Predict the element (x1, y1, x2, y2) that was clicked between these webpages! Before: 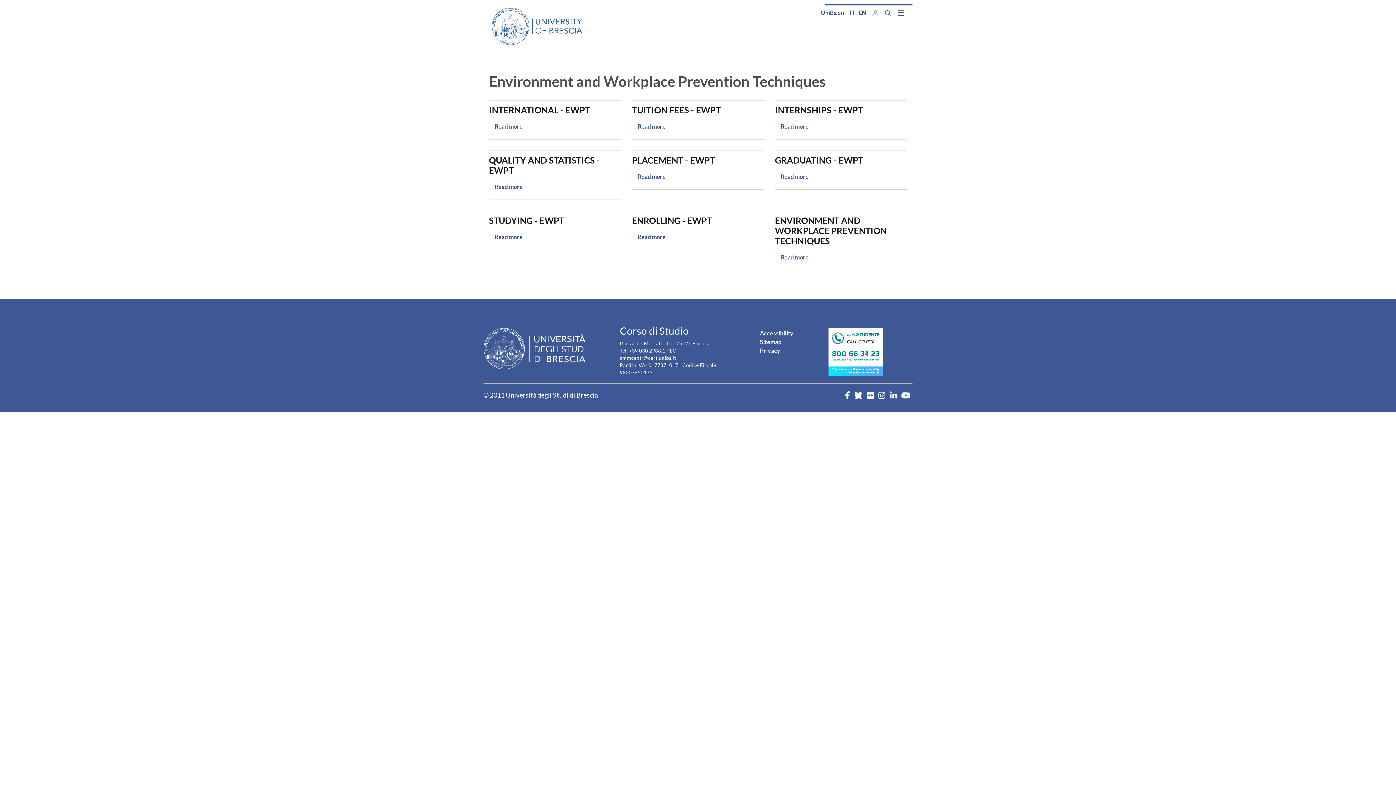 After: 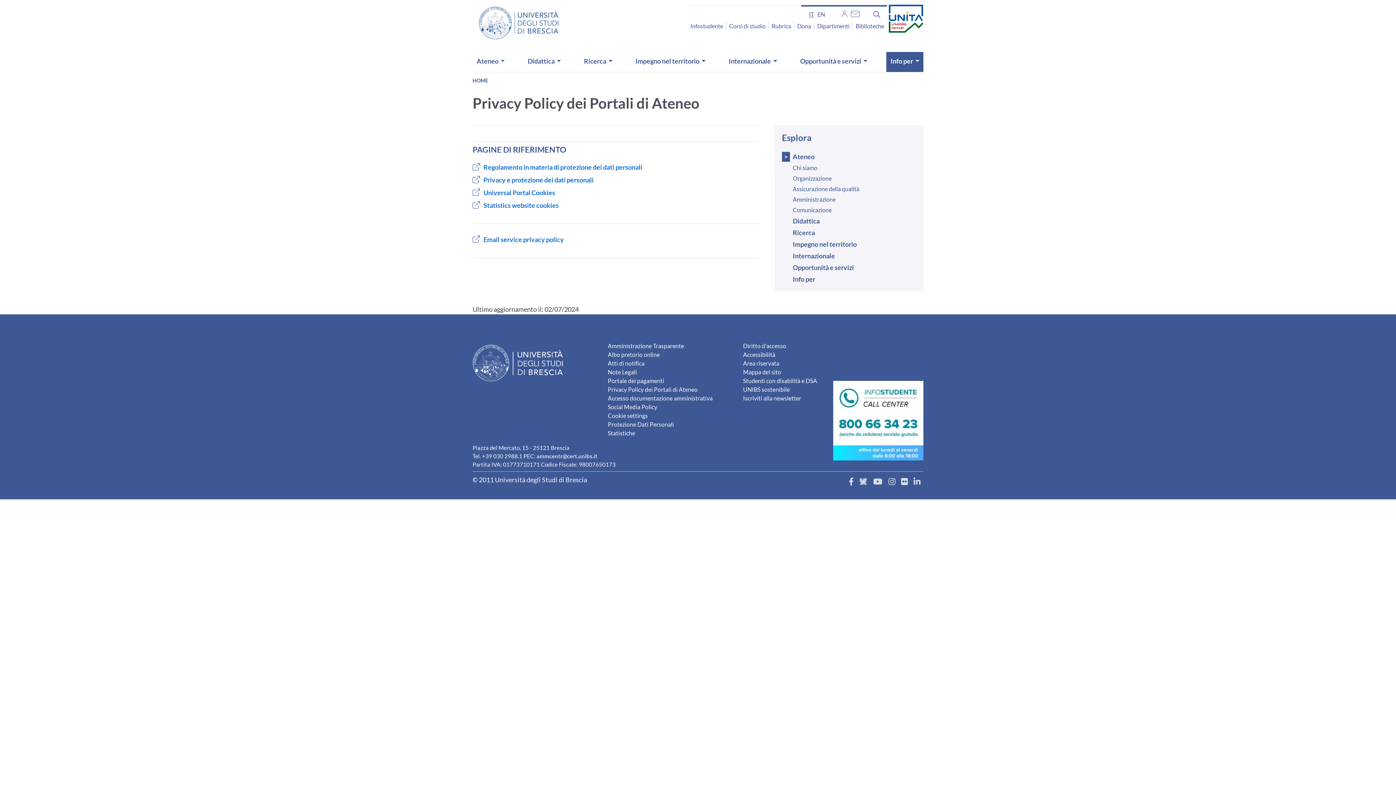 Action: bbox: (760, 346, 793, 355) label: Privacy